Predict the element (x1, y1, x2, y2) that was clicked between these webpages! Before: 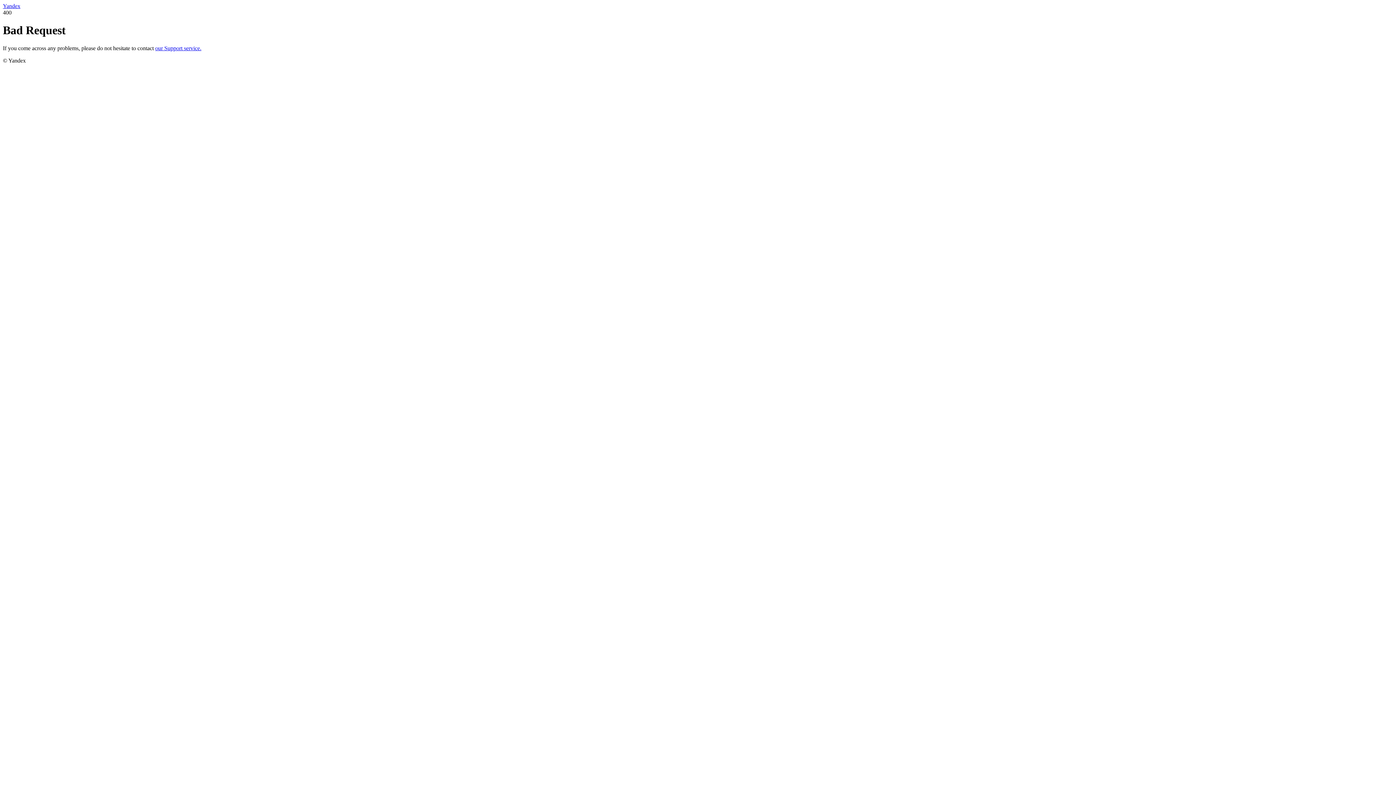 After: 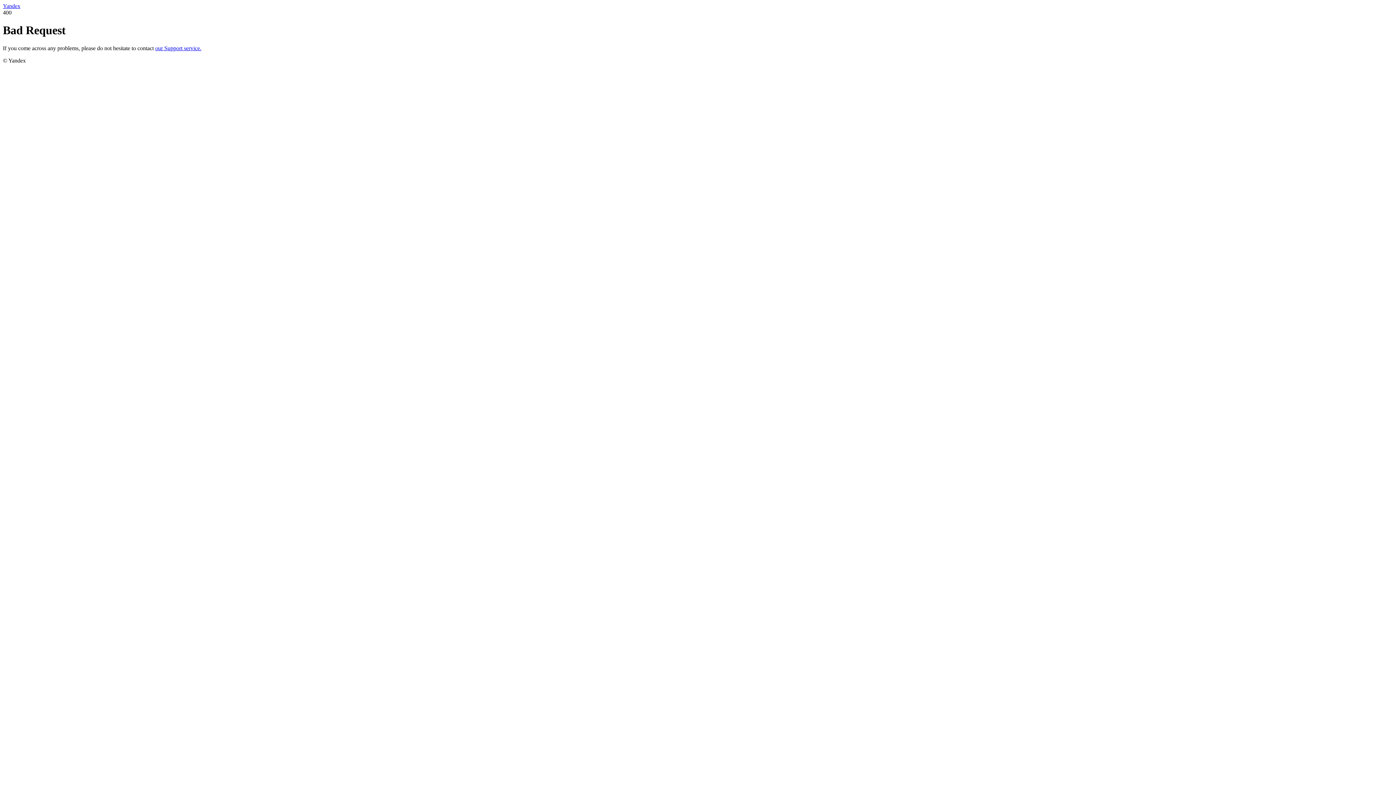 Action: bbox: (2, 2, 20, 9) label: Yandex